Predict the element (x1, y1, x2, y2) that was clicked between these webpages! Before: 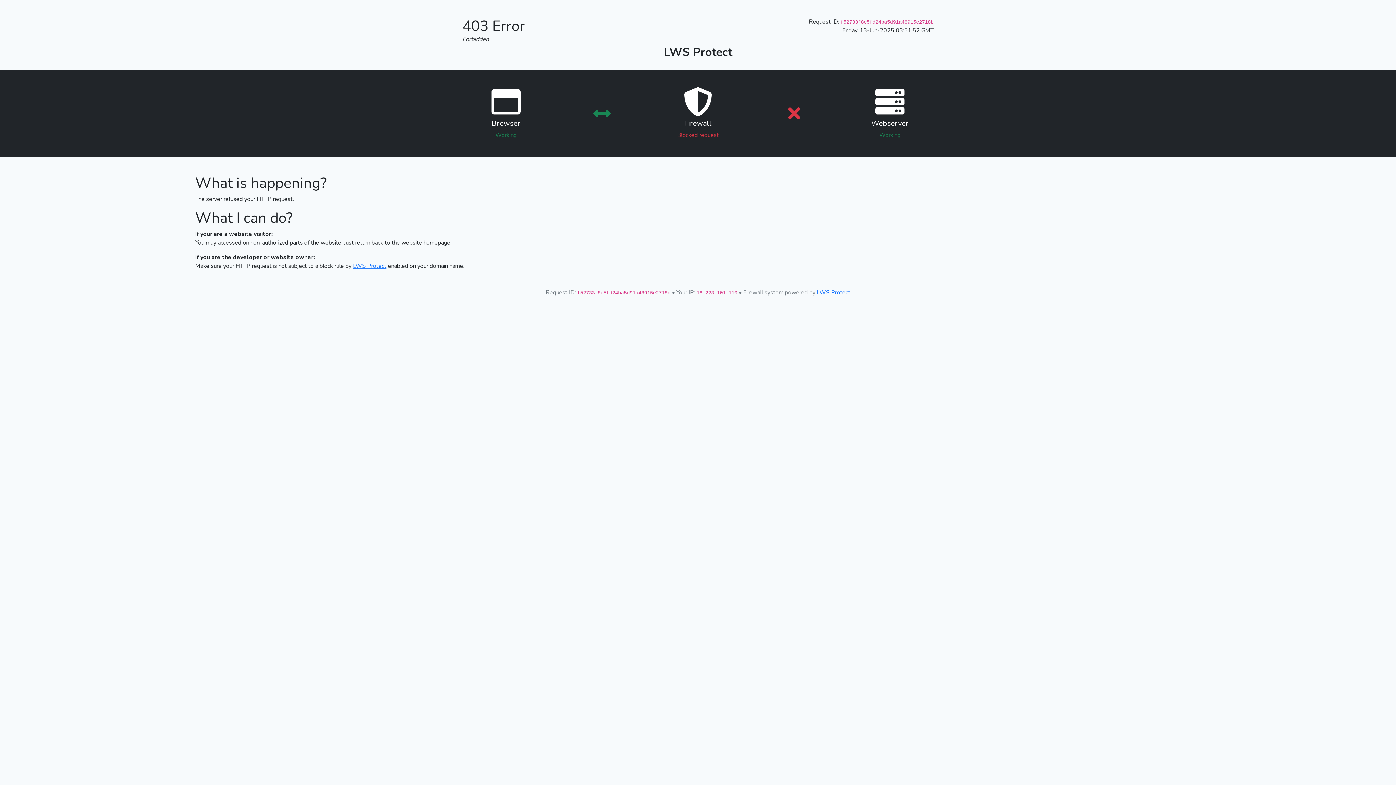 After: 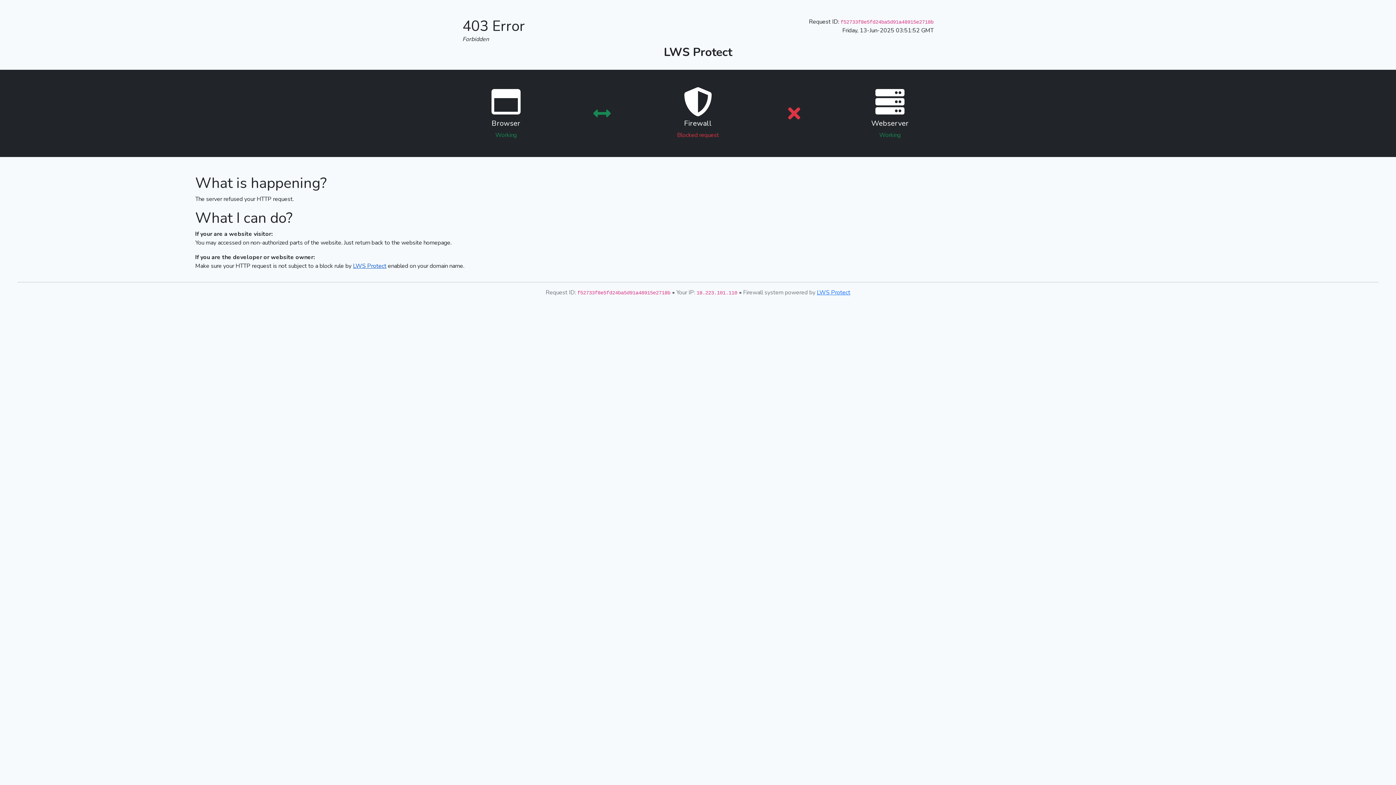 Action: label: LWS Protect bbox: (353, 262, 386, 270)